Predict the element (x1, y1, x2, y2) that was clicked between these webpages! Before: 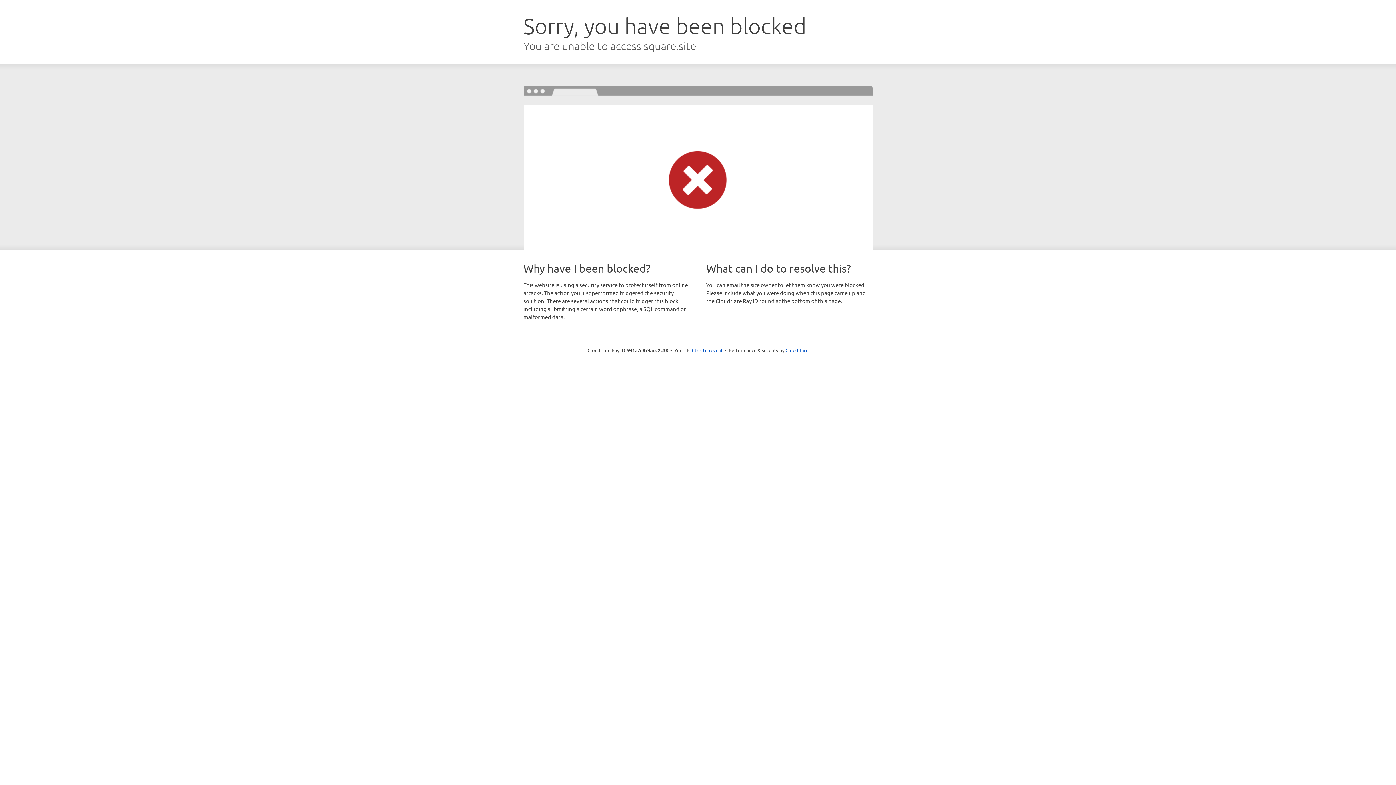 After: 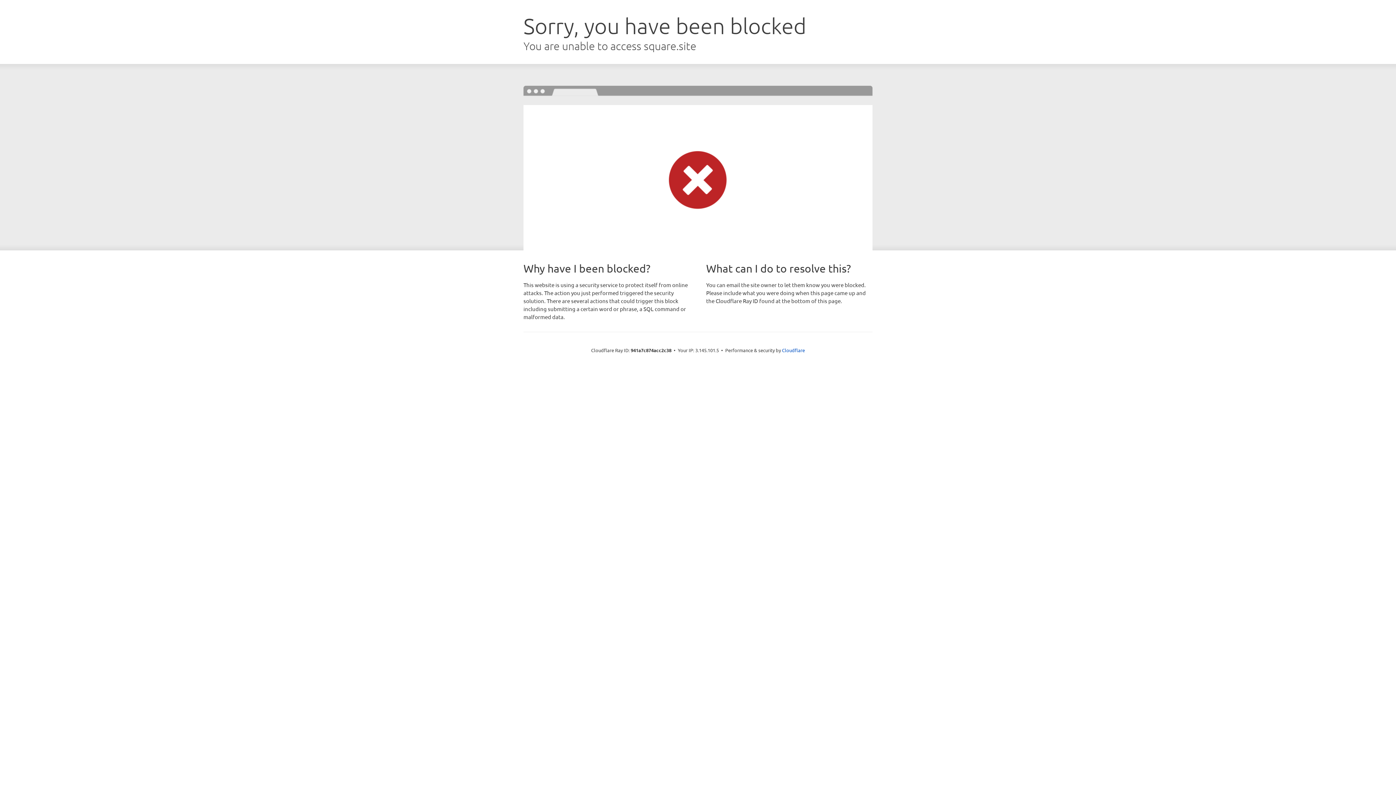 Action: label: Click to reveal bbox: (692, 346, 722, 353)